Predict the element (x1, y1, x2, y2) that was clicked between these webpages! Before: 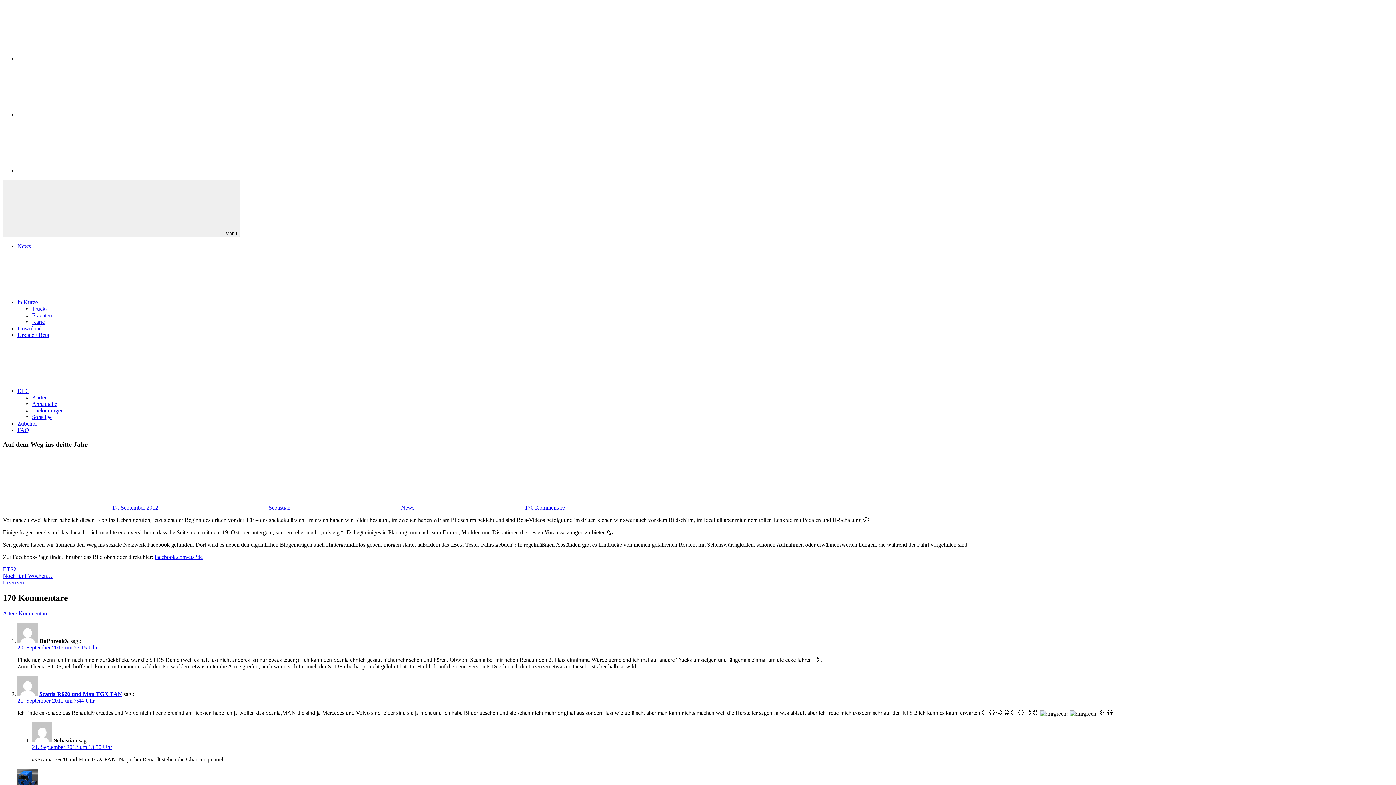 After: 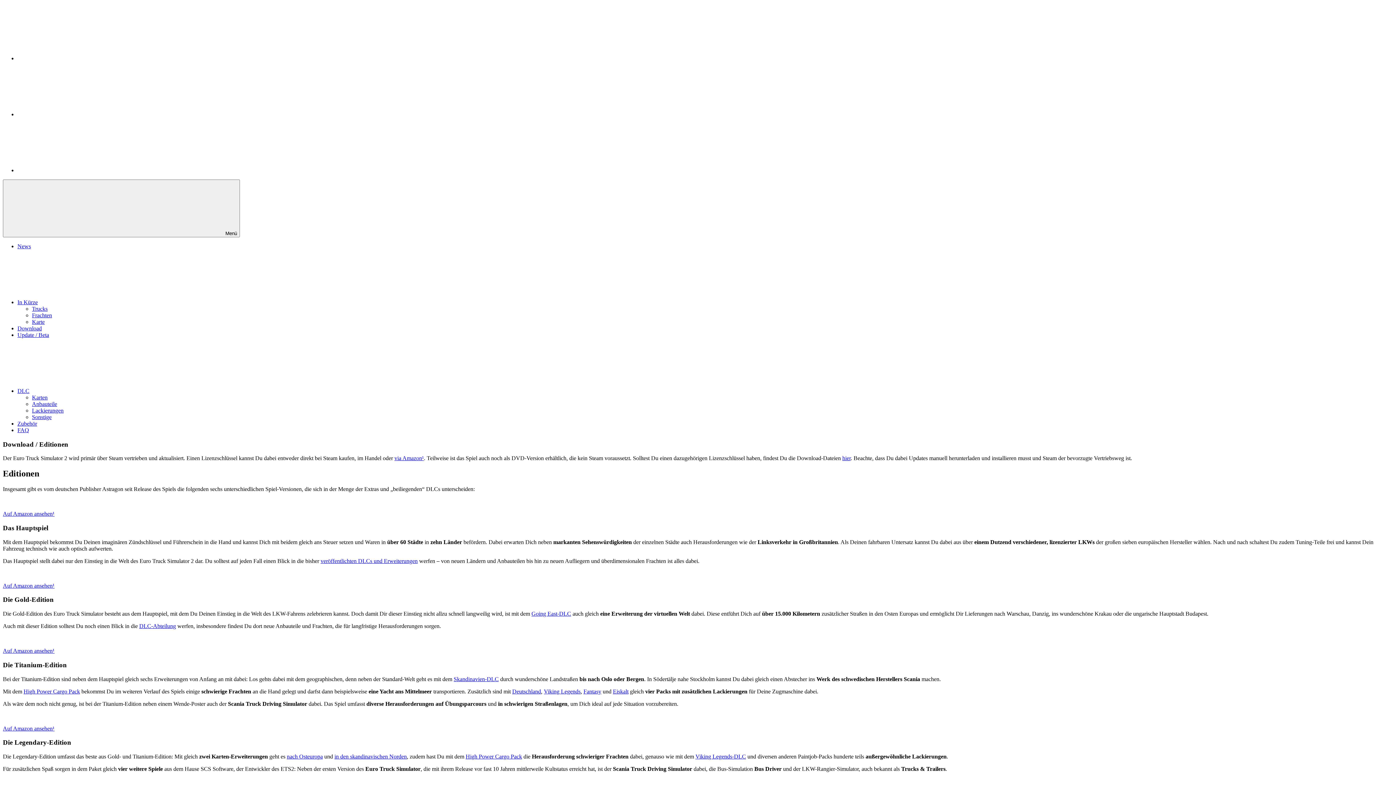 Action: label: Download bbox: (17, 325, 41, 331)